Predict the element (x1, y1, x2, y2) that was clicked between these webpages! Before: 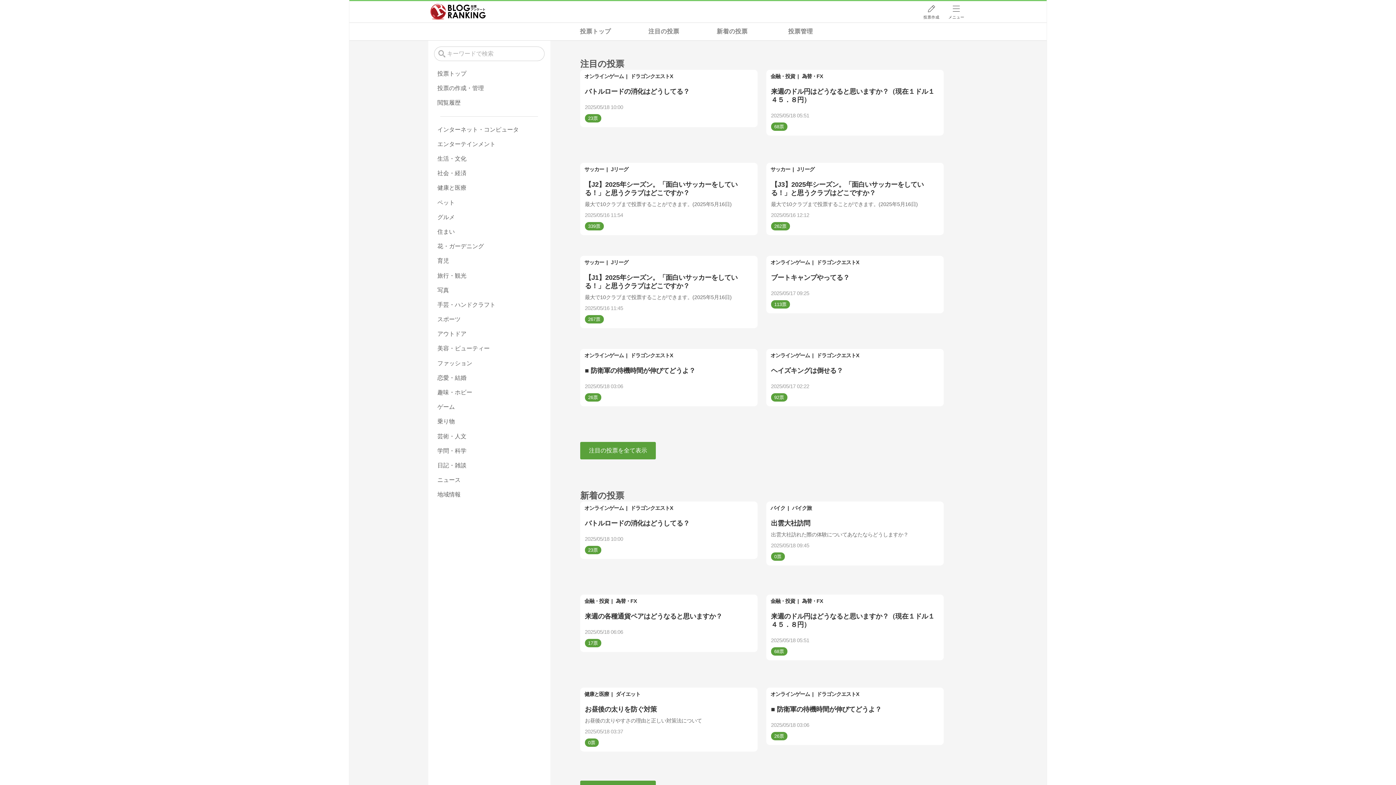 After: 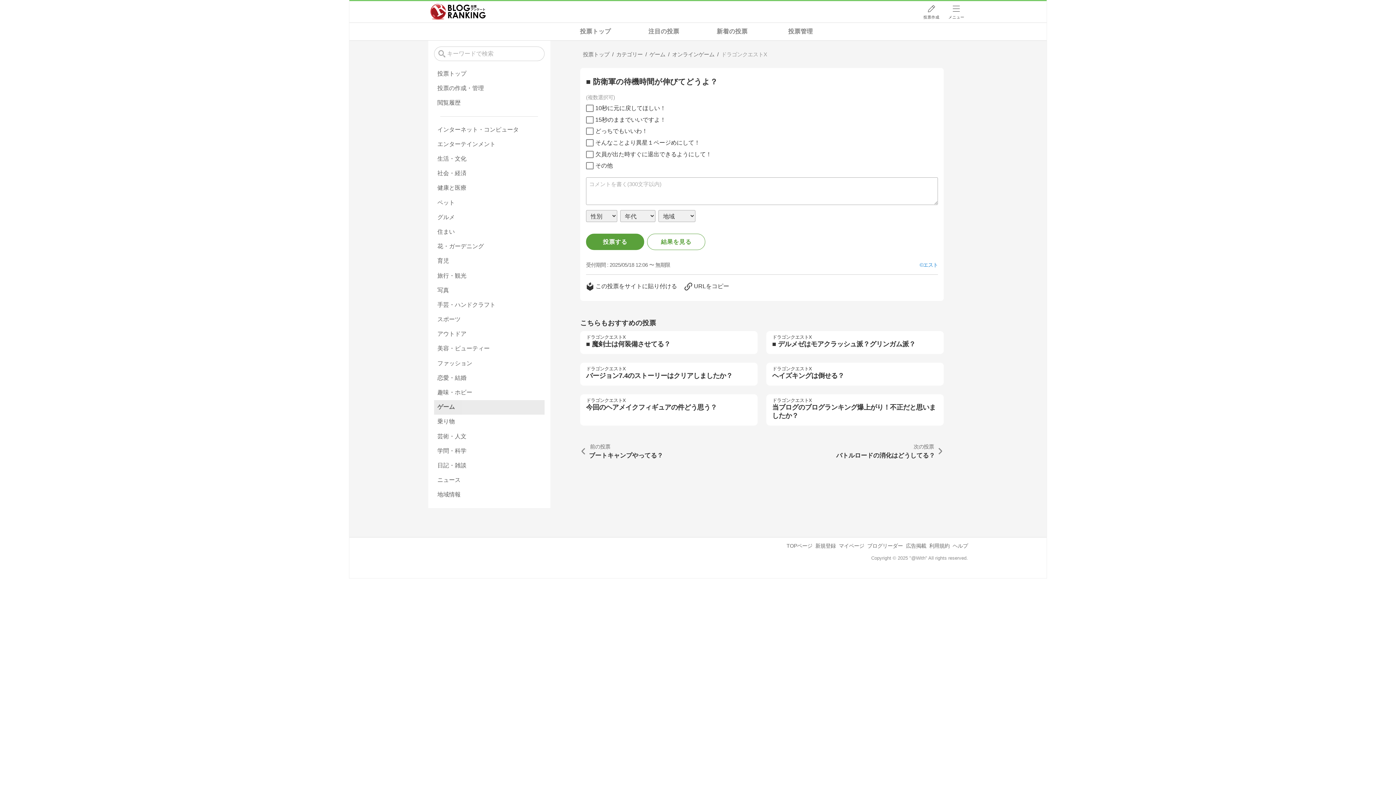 Action: bbox: (580, 348, 757, 406) label: ■ 防衛軍の待機時間が伸びてどうよ？
2025/05/18 03:06
26